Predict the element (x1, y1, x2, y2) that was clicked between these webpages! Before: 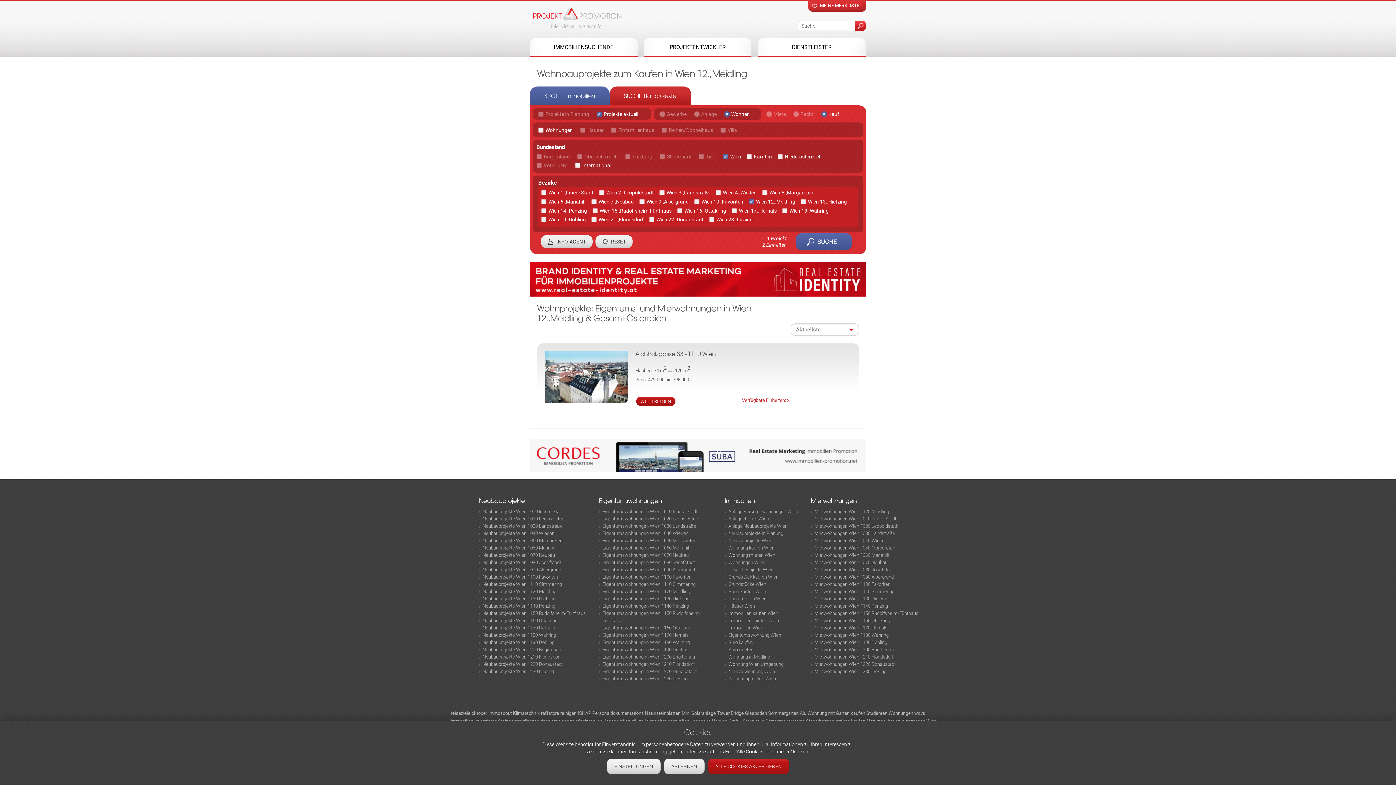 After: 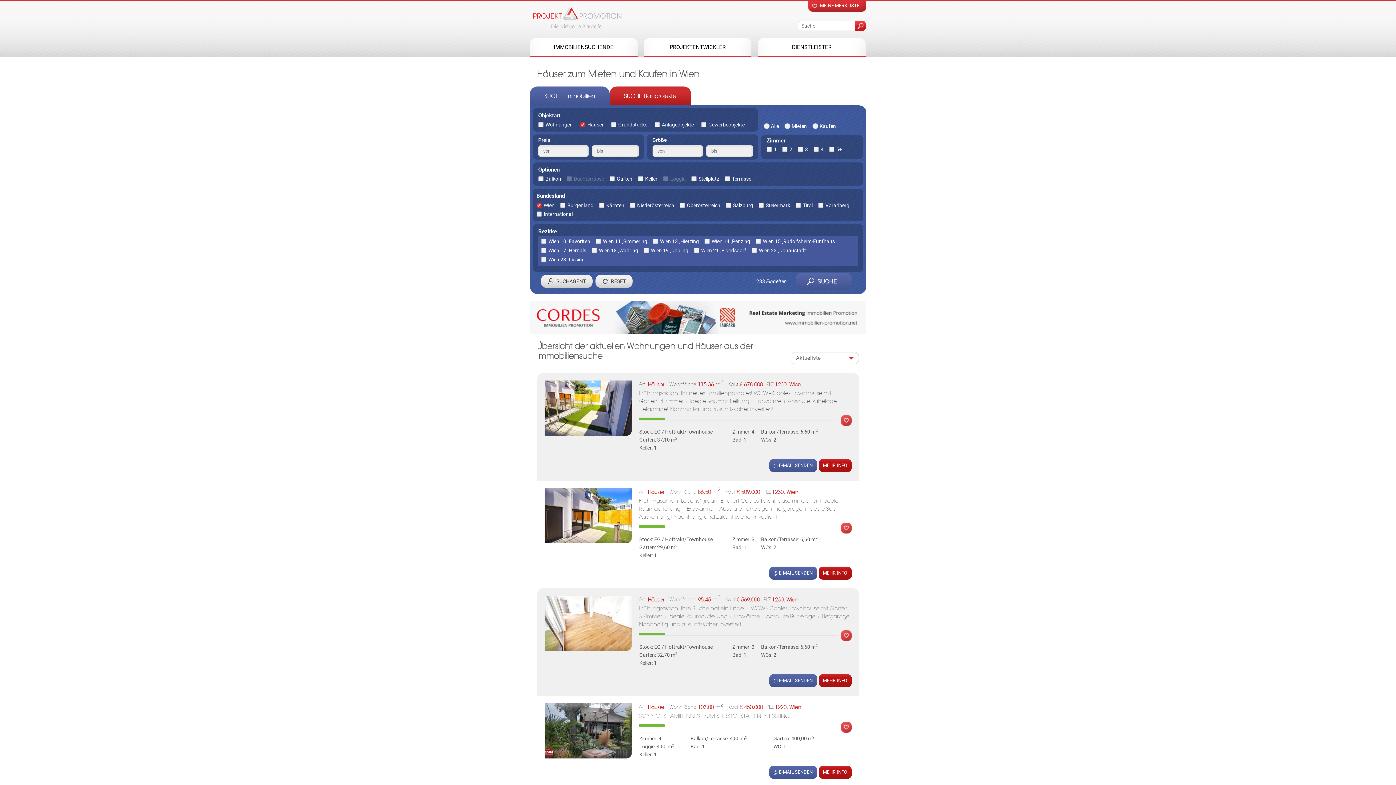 Action: label: Häuser Wien bbox: (728, 603, 755, 609)